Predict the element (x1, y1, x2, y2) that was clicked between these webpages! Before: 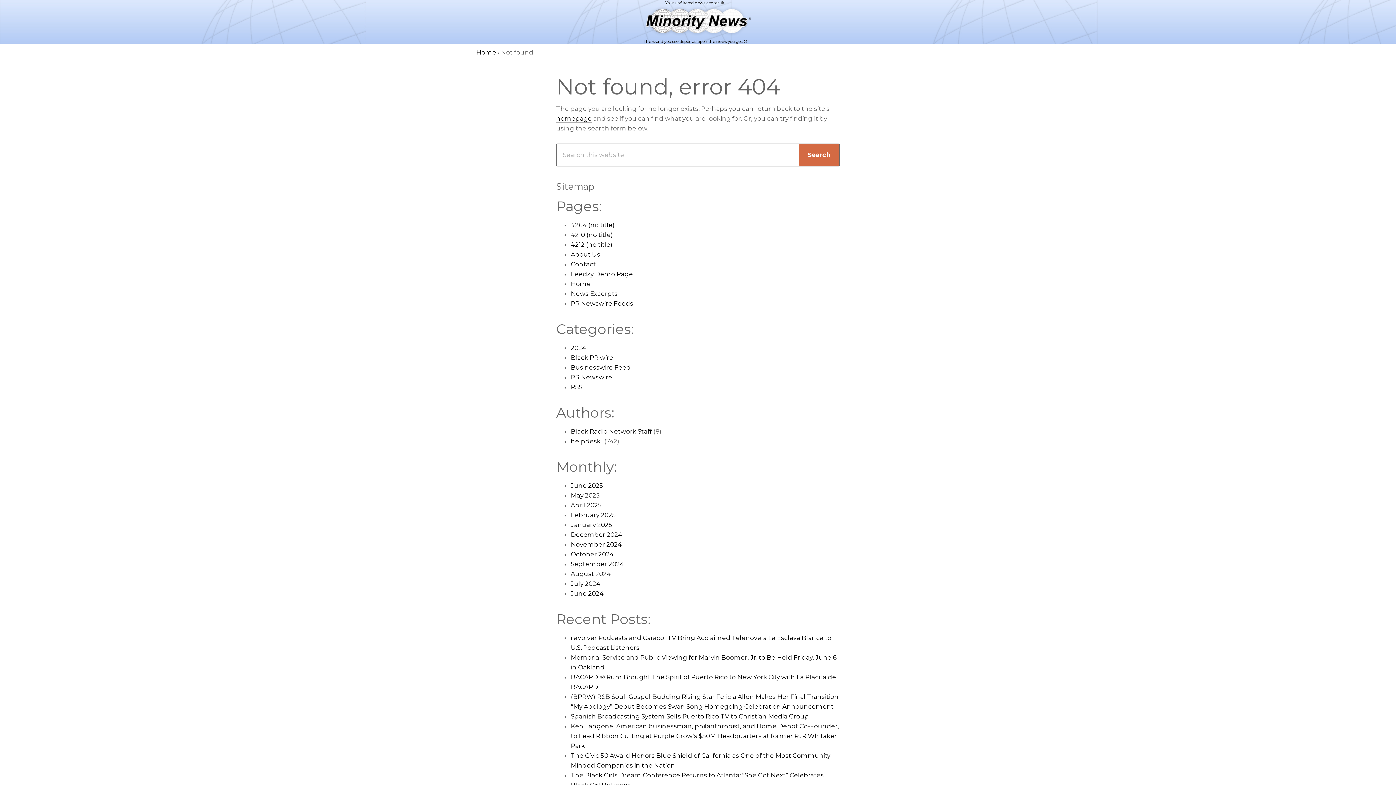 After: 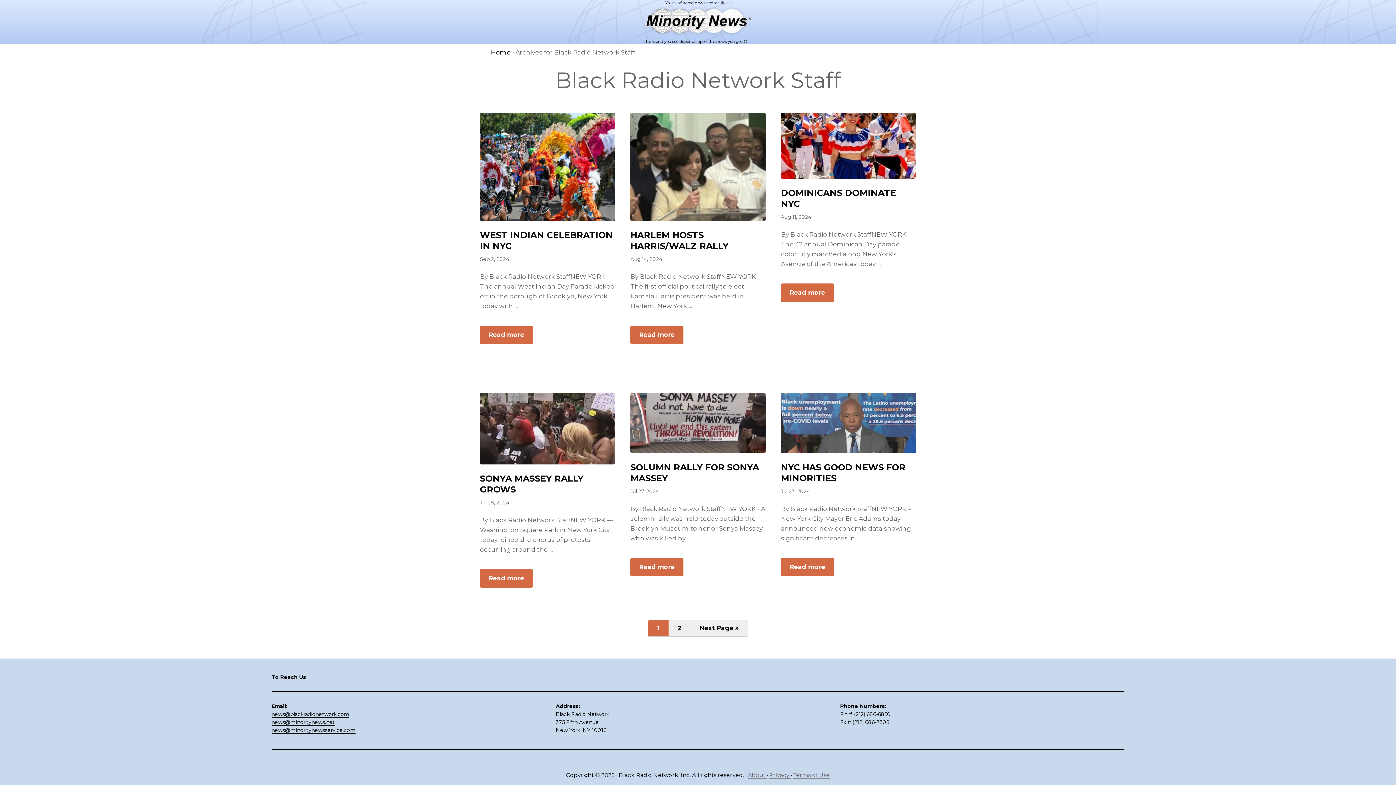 Action: bbox: (570, 428, 652, 435) label: Black Radio Network Staff